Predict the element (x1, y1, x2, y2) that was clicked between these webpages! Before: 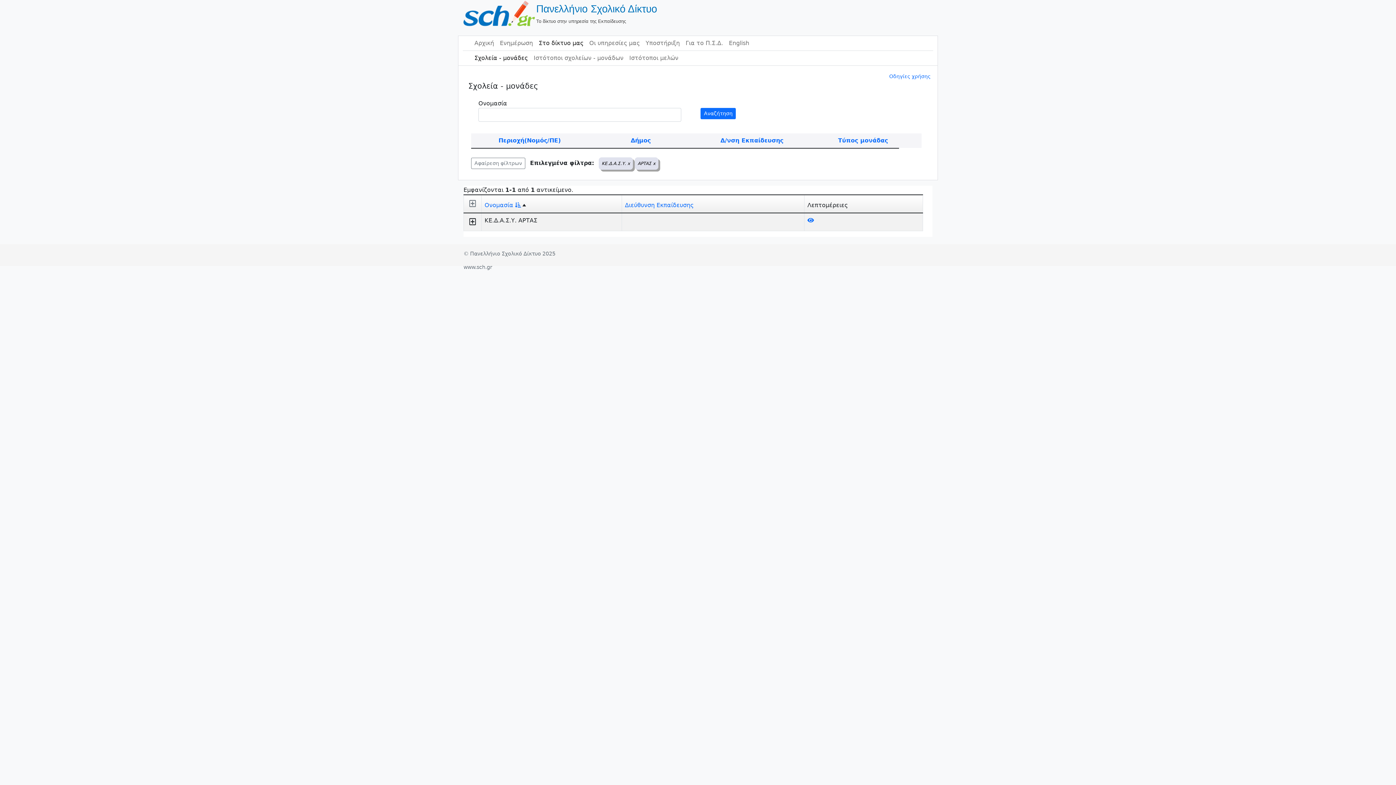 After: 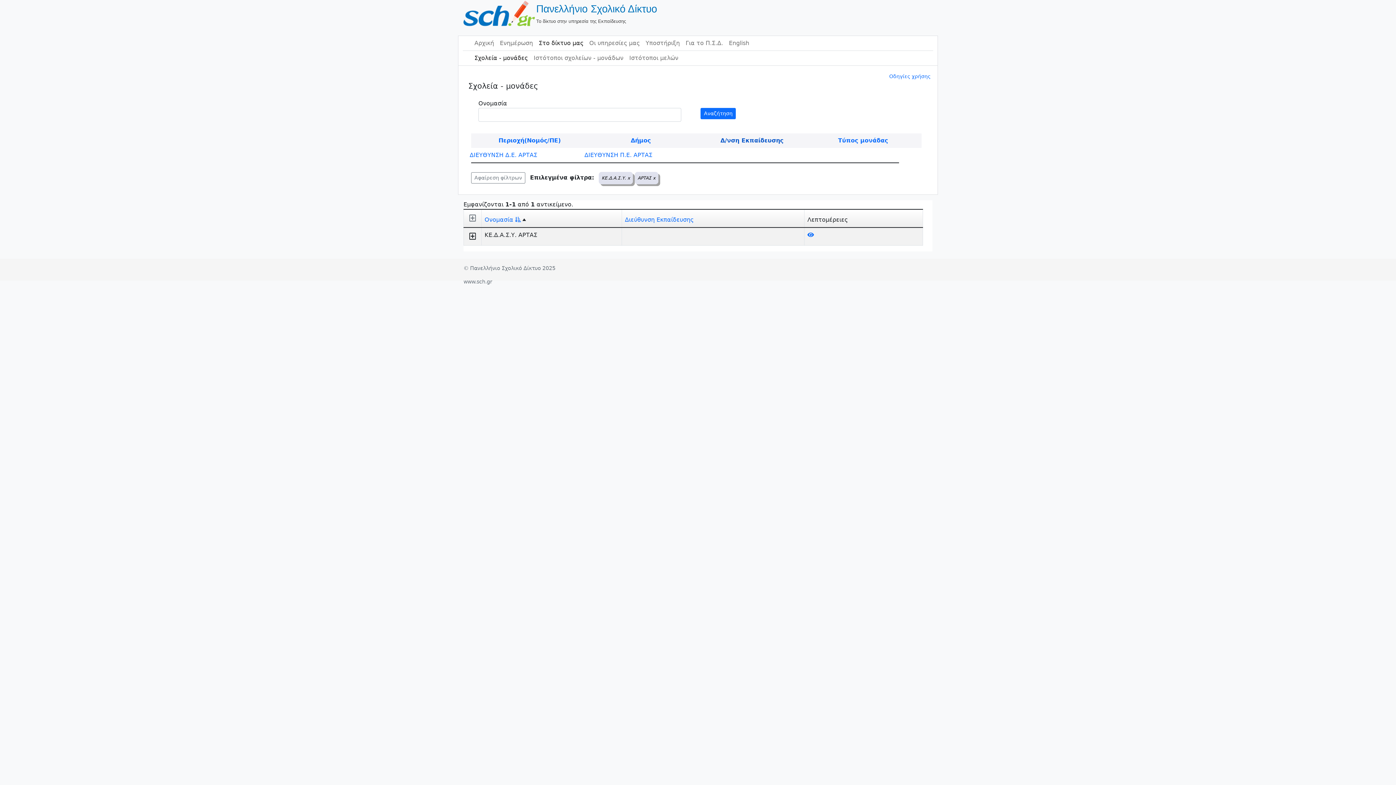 Action: bbox: (720, 137, 783, 144) label: Δ/νση Εκπαίδευσης